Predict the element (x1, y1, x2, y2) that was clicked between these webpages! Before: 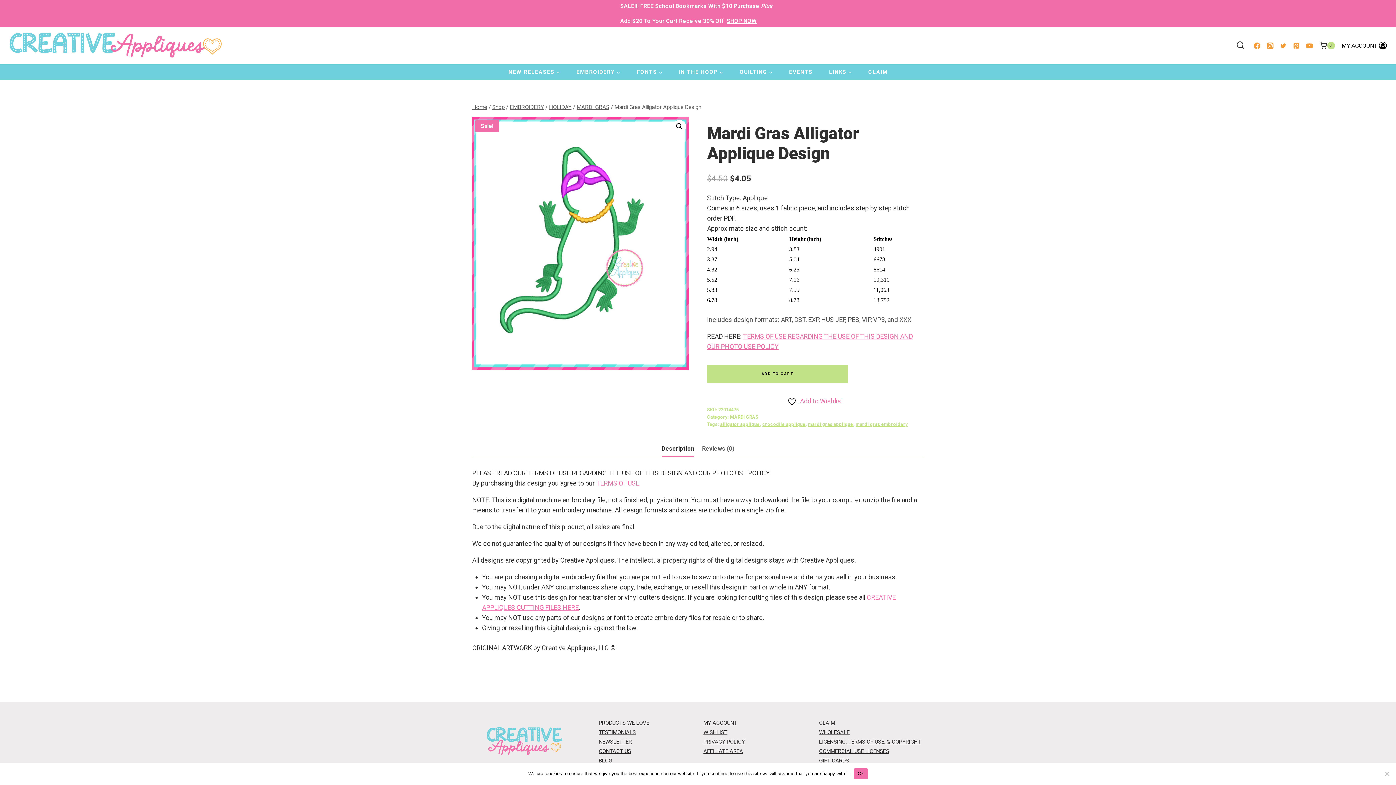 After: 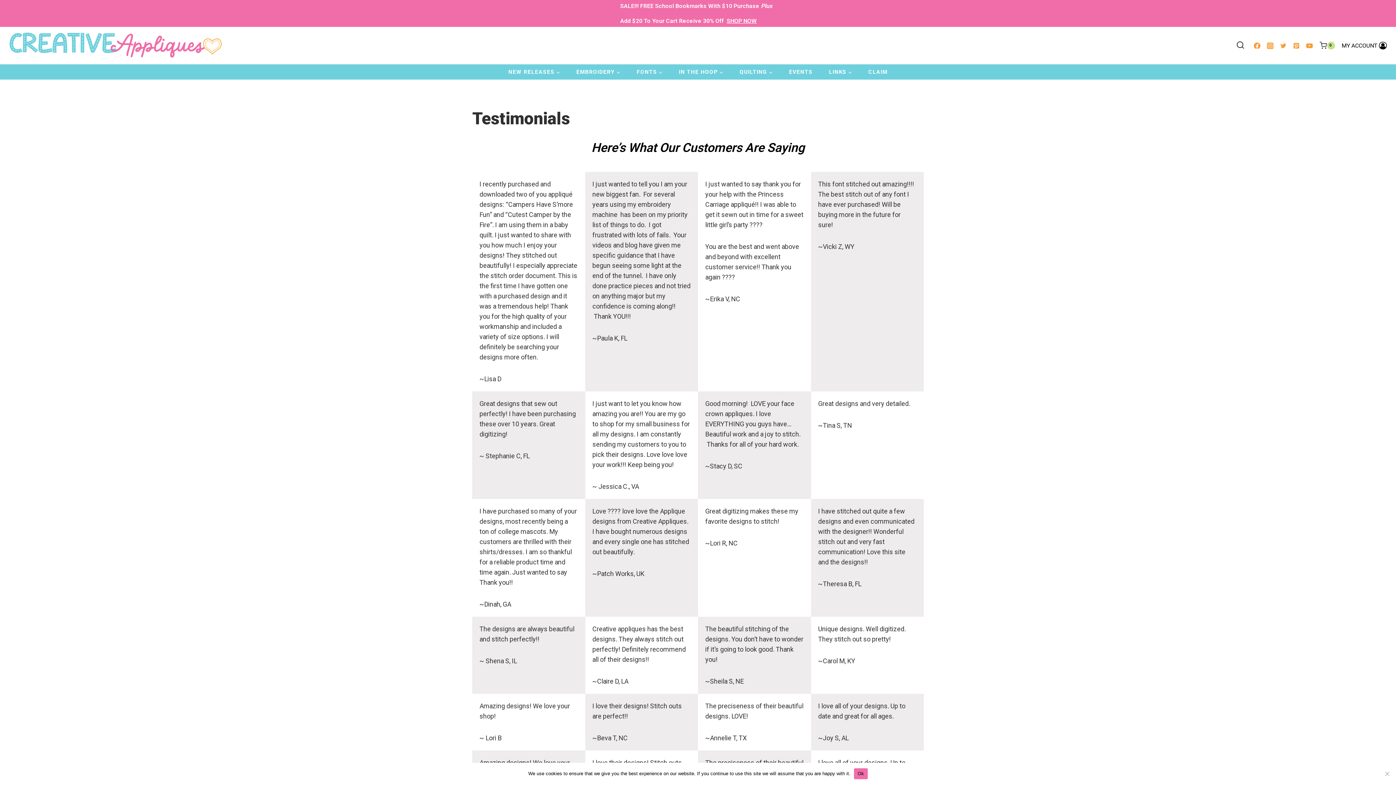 Action: bbox: (598, 729, 636, 735) label: TESTIMONIALS